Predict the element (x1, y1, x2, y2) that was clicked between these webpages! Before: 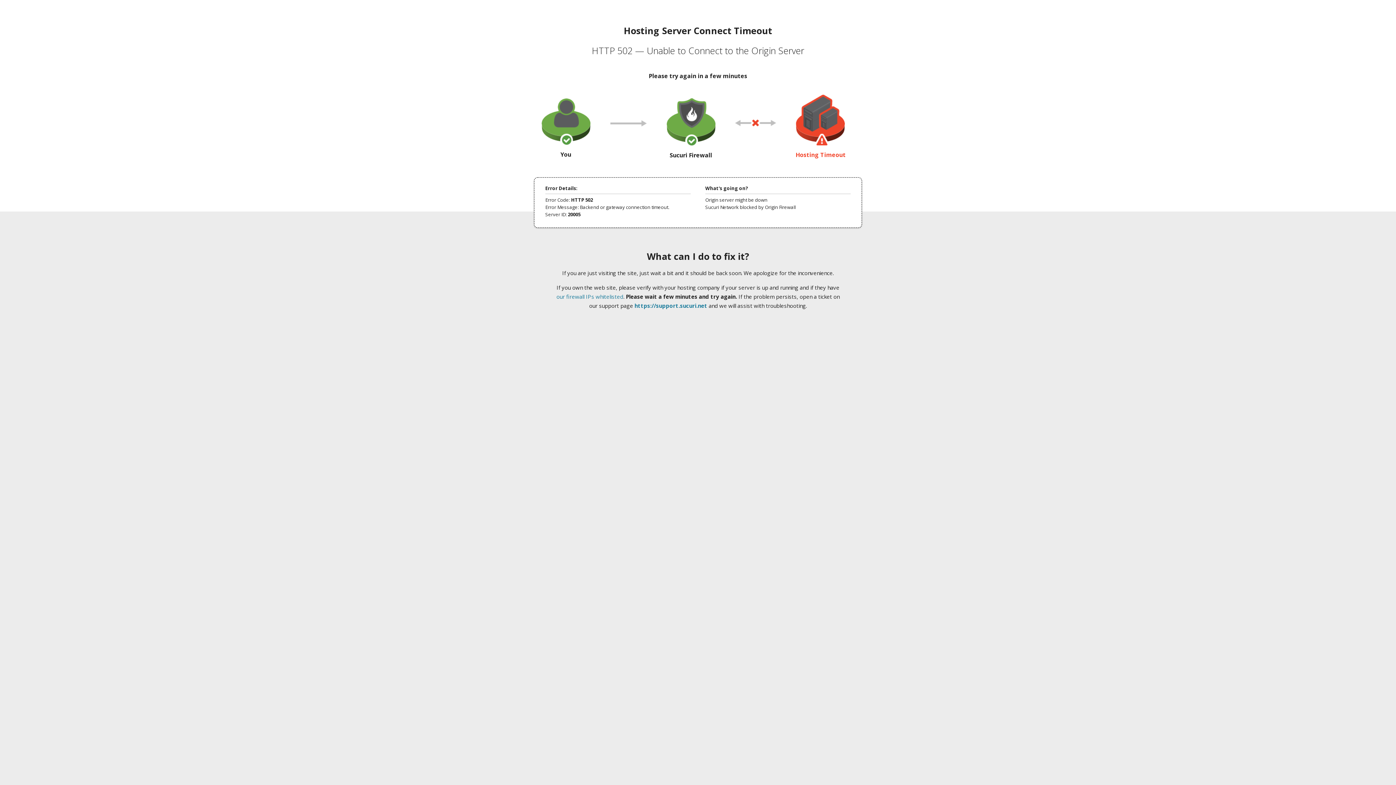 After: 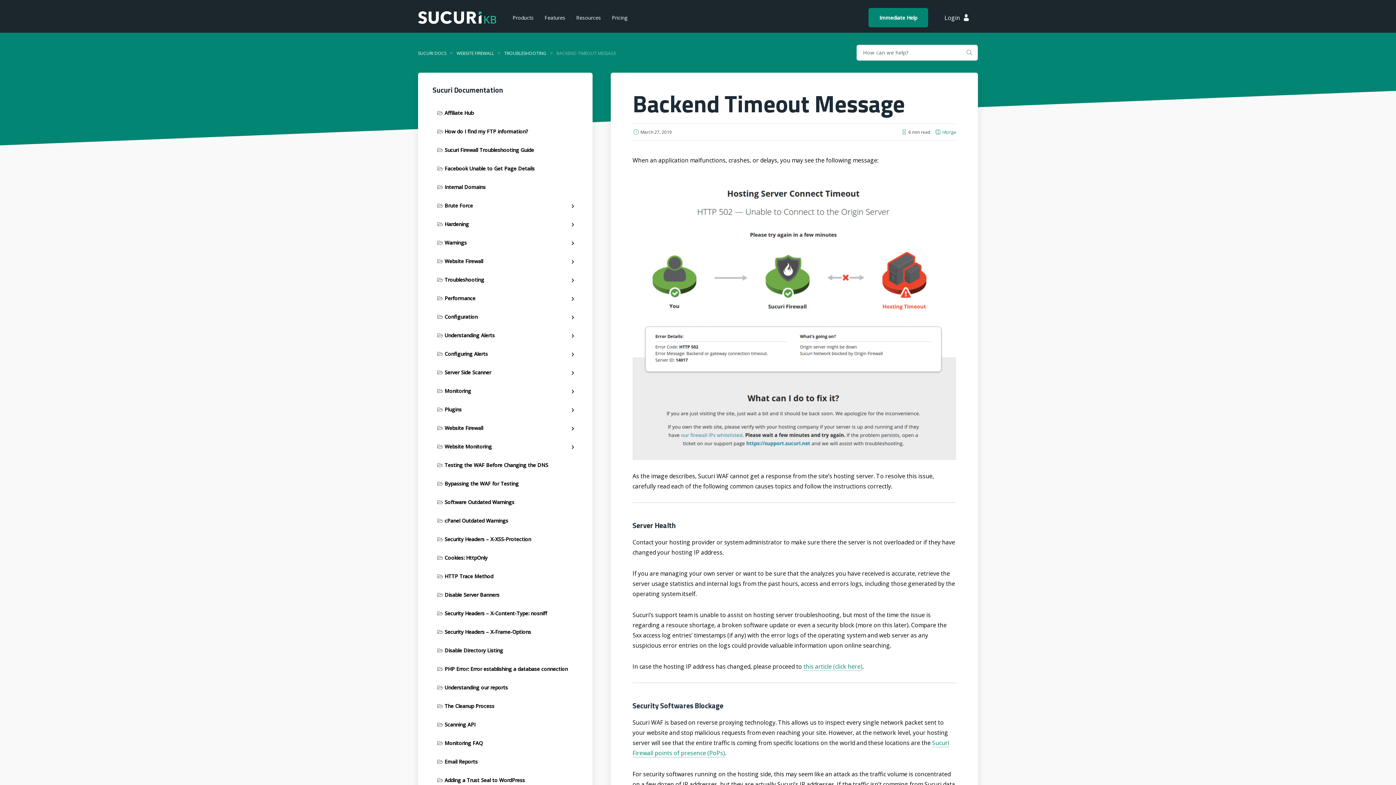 Action: label: our firewall IPs whitelisted bbox: (556, 293, 623, 300)